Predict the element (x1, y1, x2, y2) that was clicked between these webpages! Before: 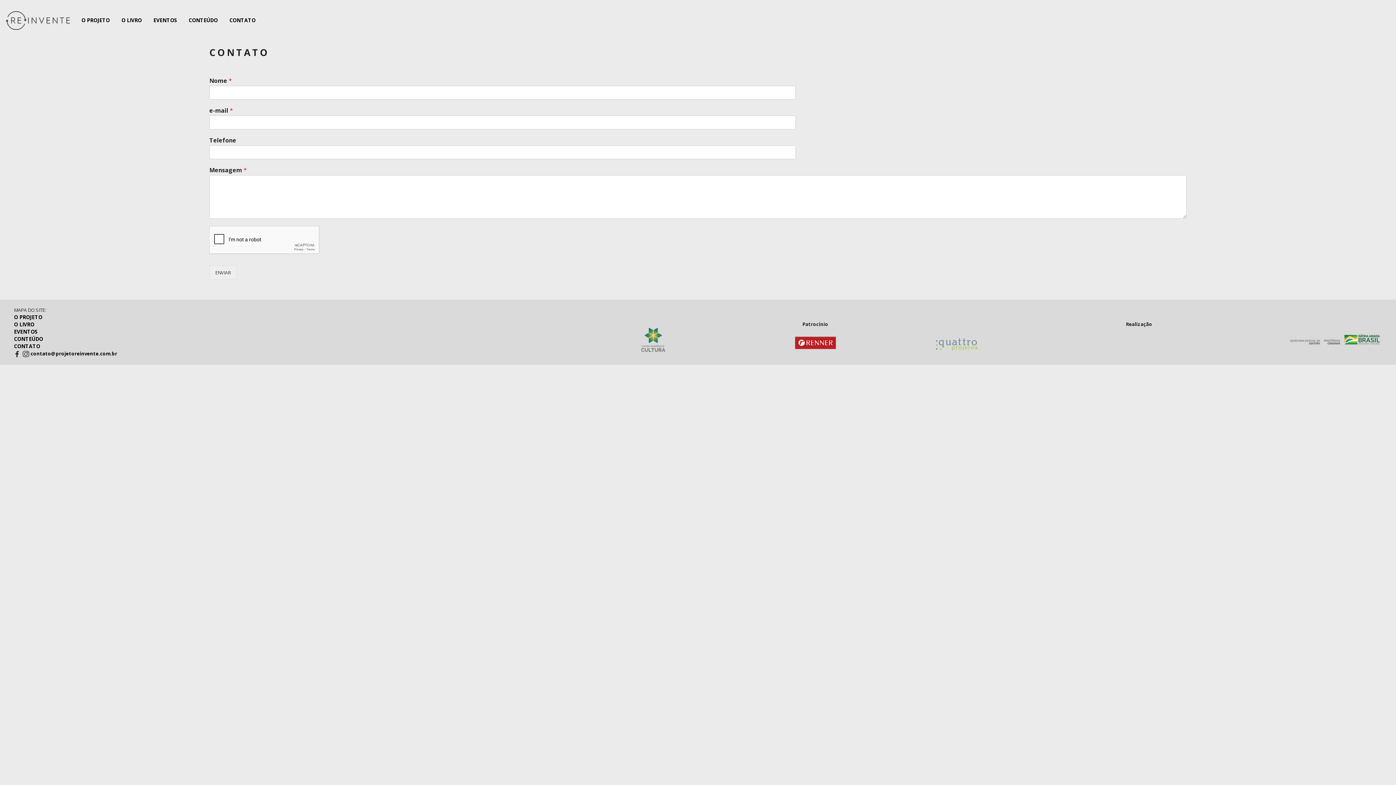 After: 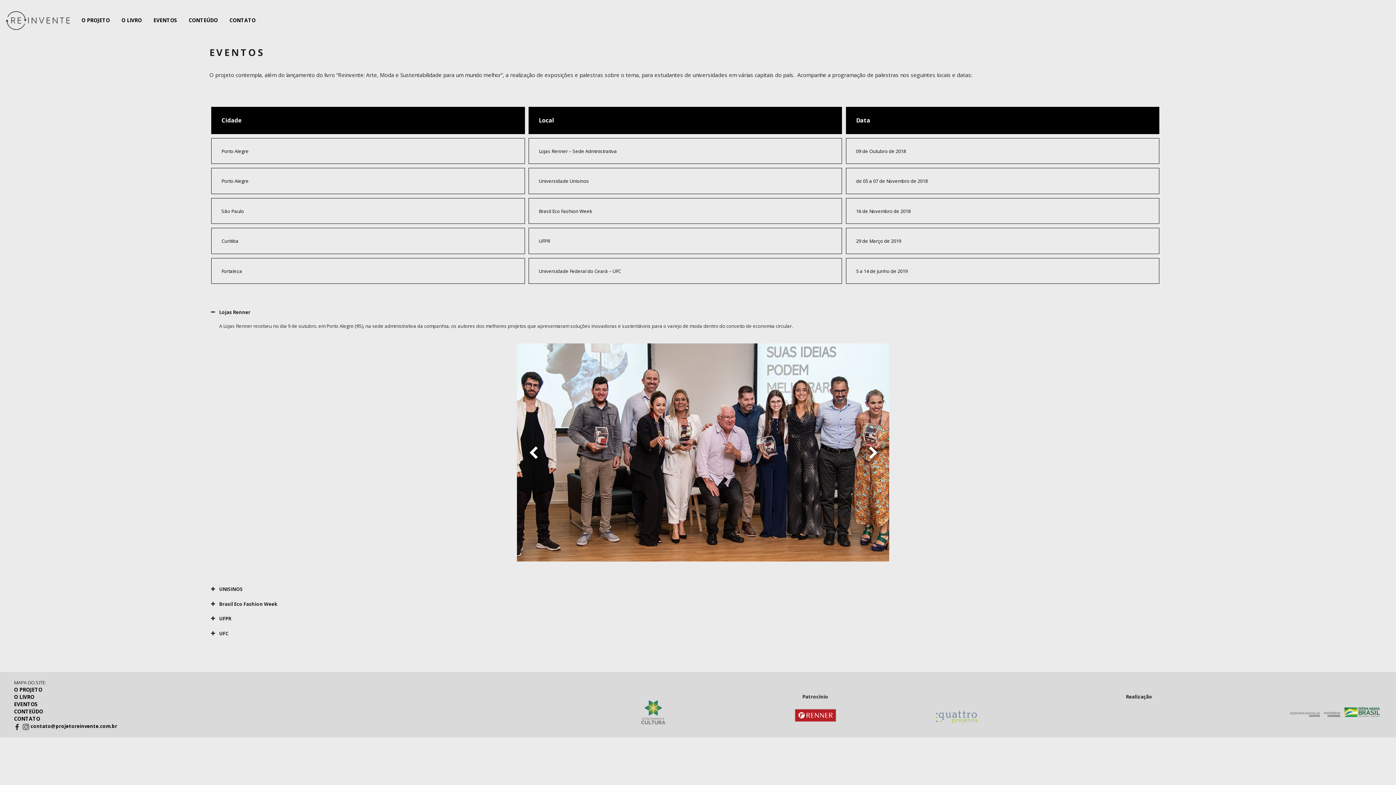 Action: label: EVENTOS bbox: (13, 328, 37, 335)